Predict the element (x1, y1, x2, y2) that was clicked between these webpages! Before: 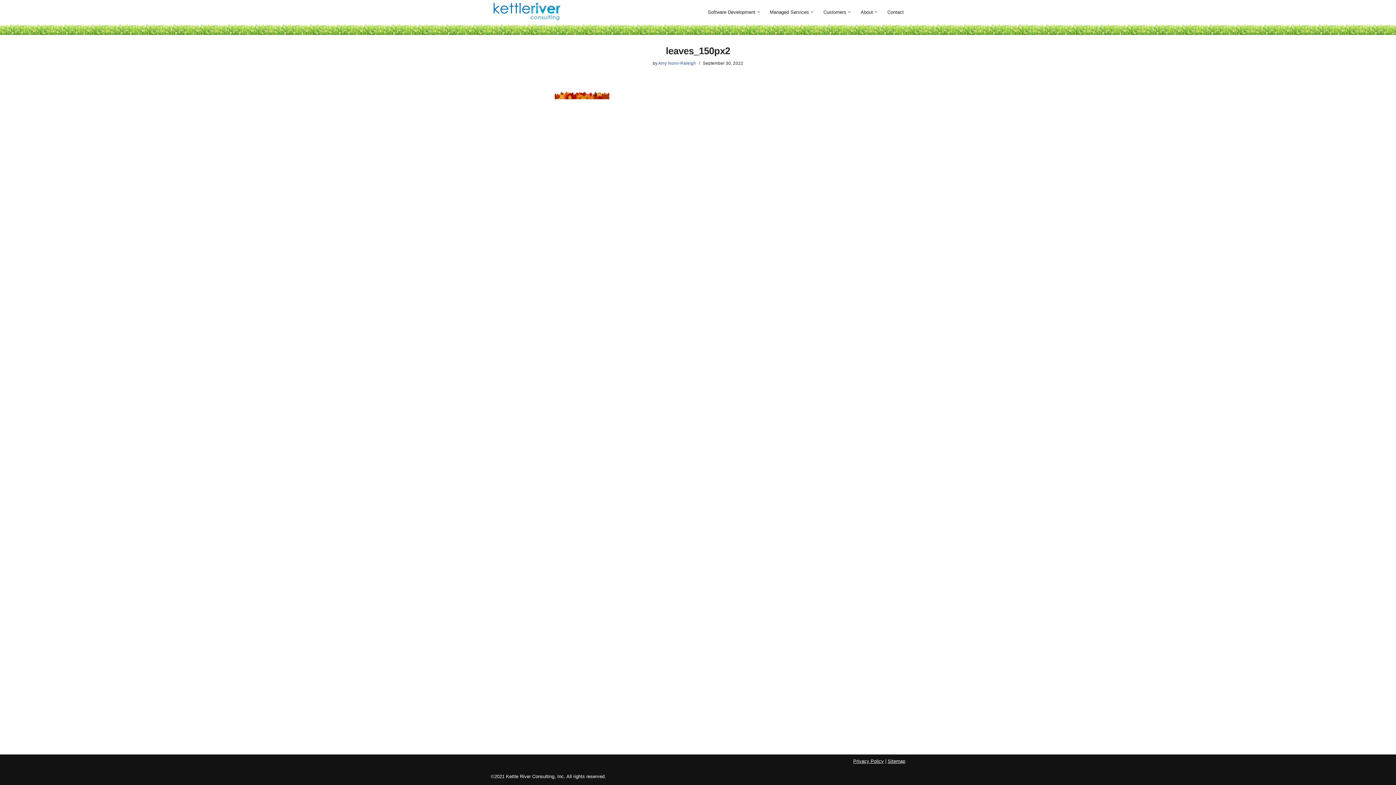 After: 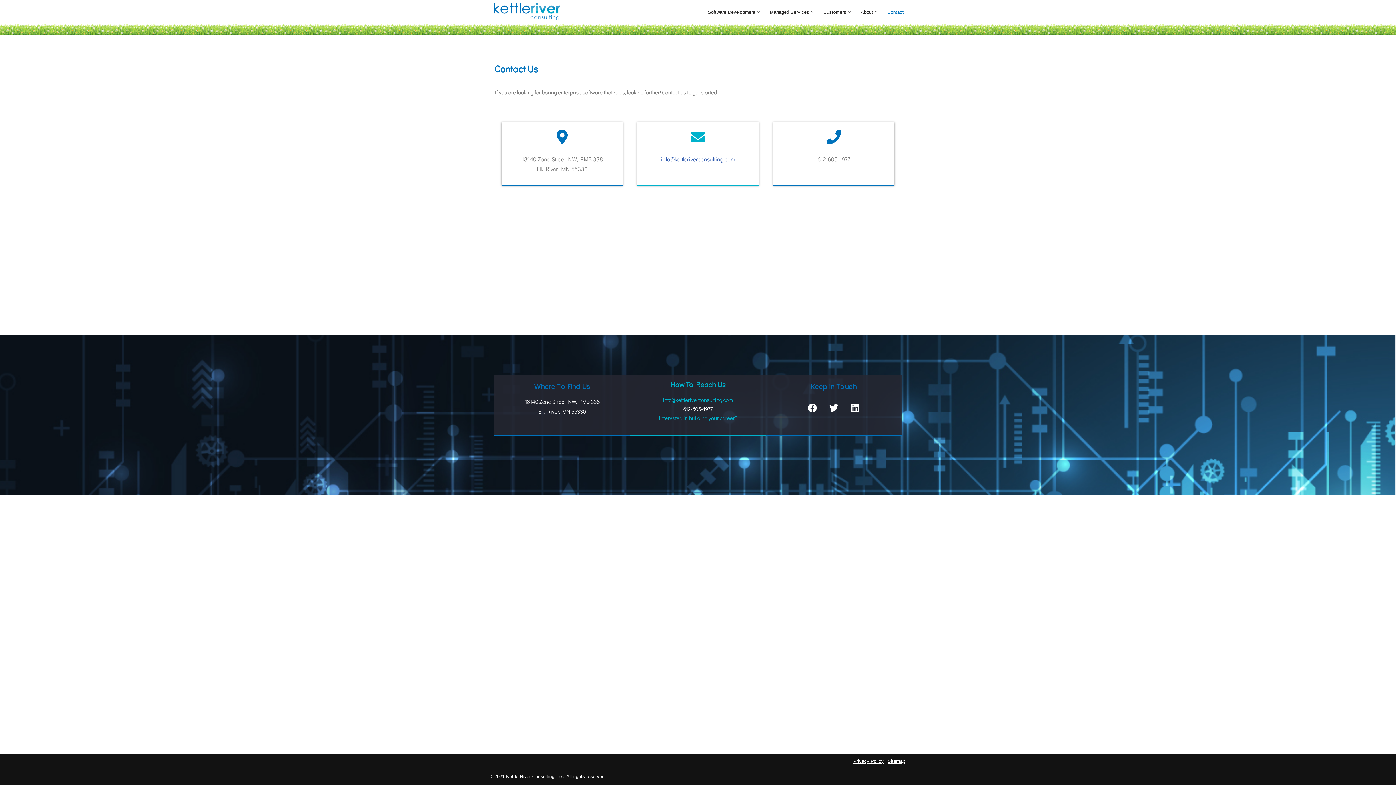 Action: bbox: (887, 7, 904, 16) label: Contact